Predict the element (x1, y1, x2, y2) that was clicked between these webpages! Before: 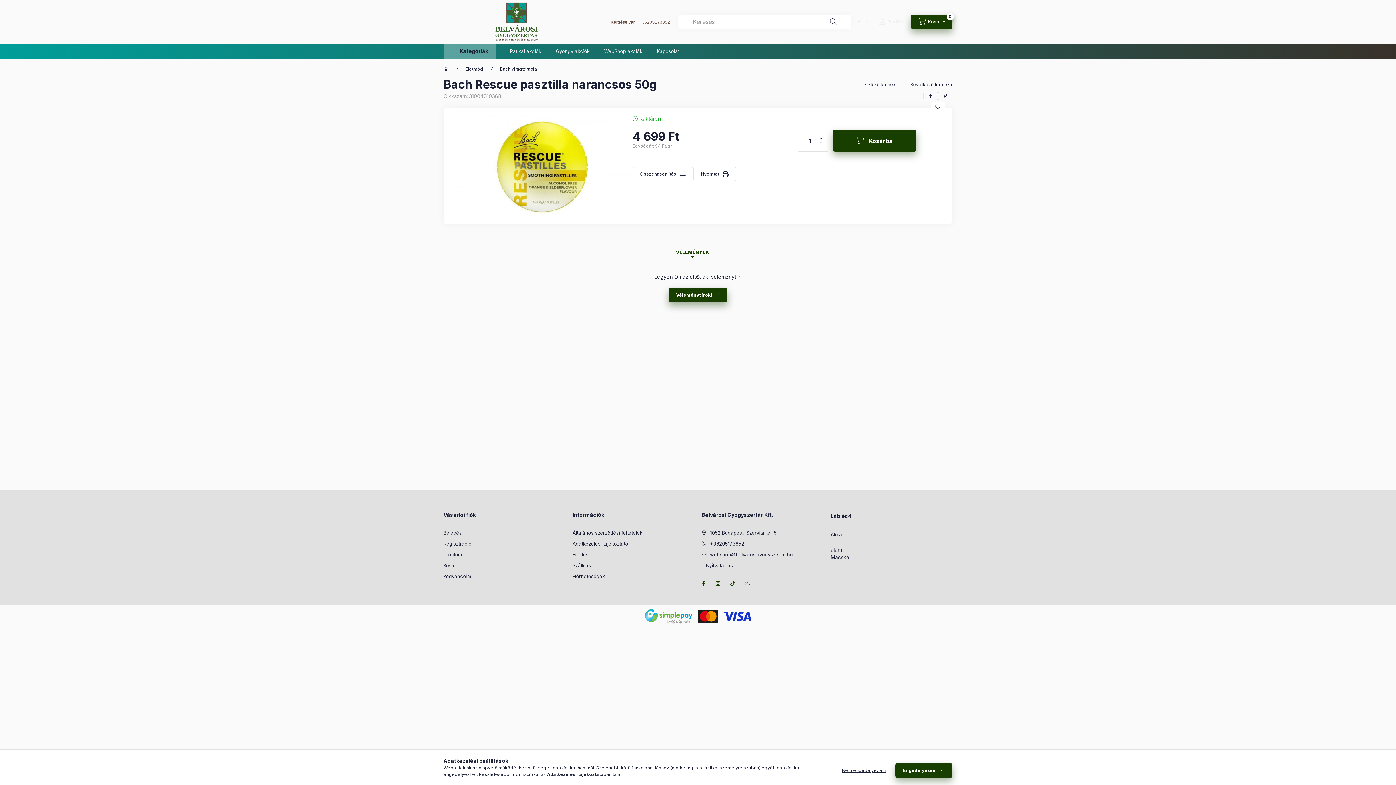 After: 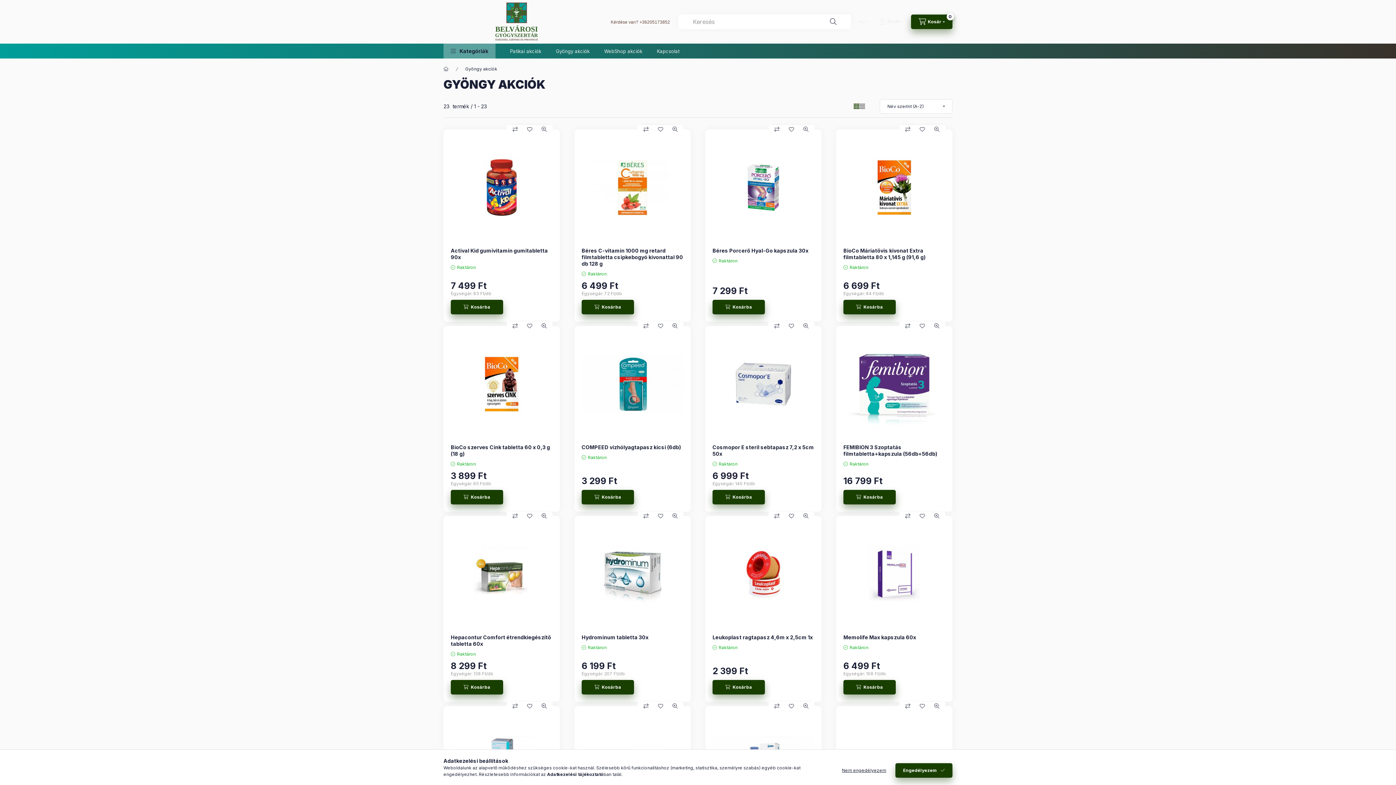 Action: bbox: (548, 43, 597, 58) label: Gyöngy akciók